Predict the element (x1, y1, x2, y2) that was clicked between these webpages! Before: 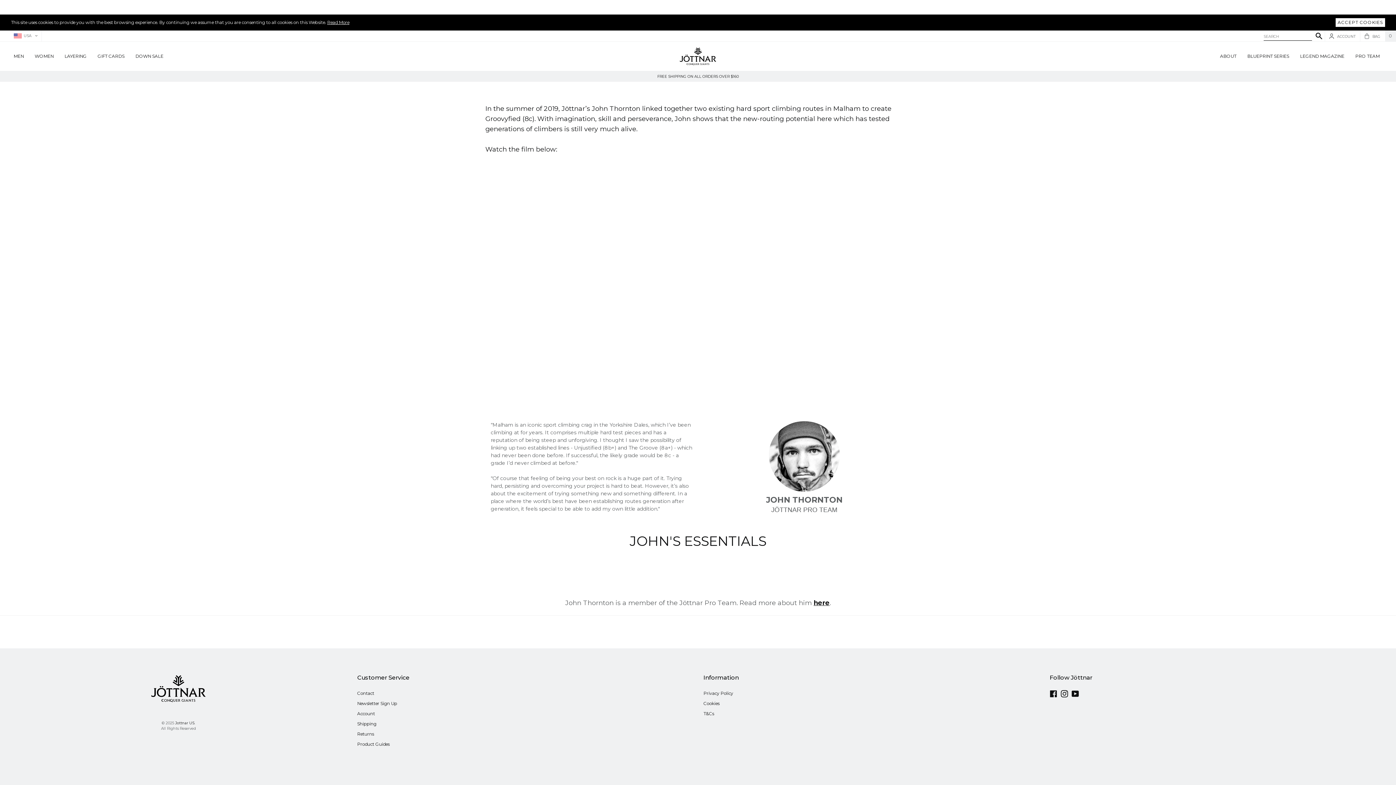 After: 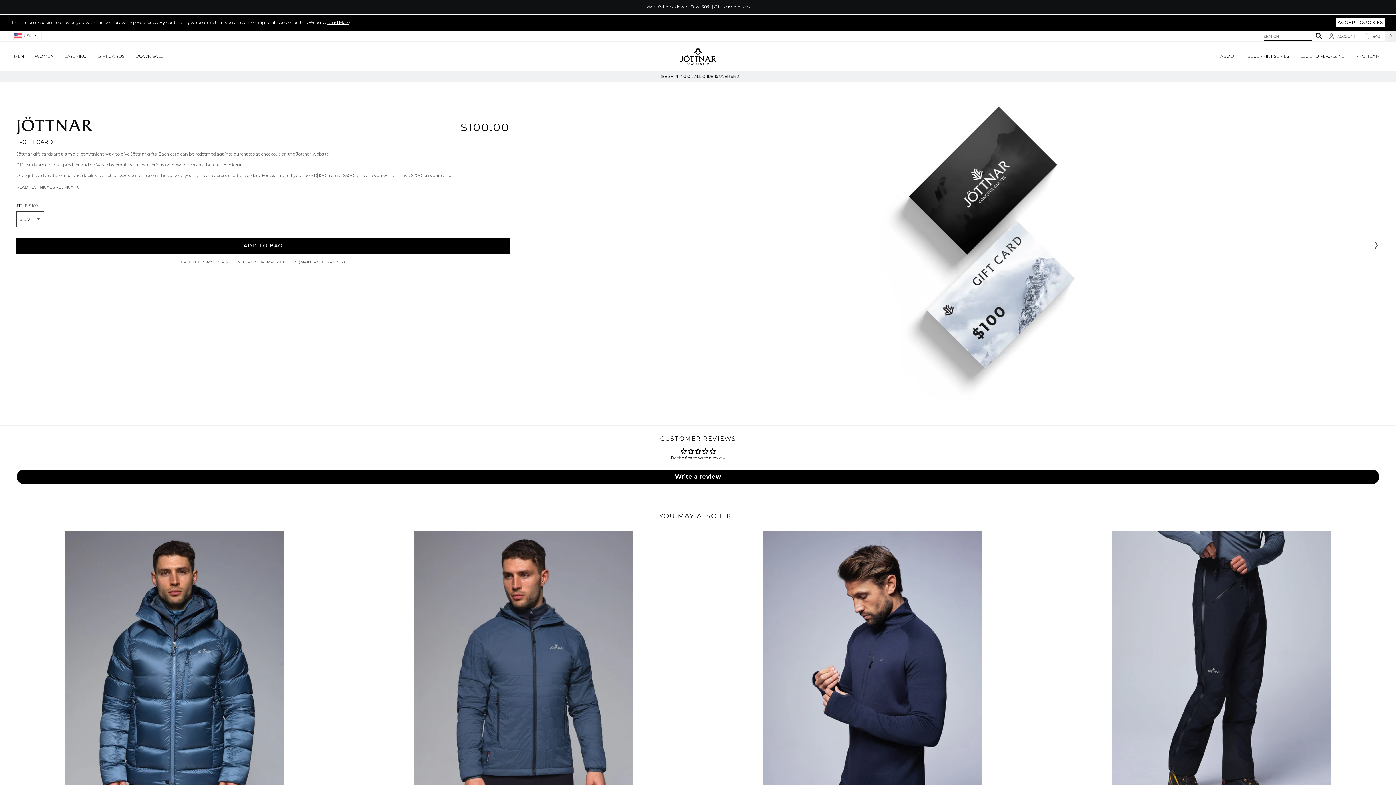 Action: label: GIFT CARDS bbox: (97, 41, 124, 71)